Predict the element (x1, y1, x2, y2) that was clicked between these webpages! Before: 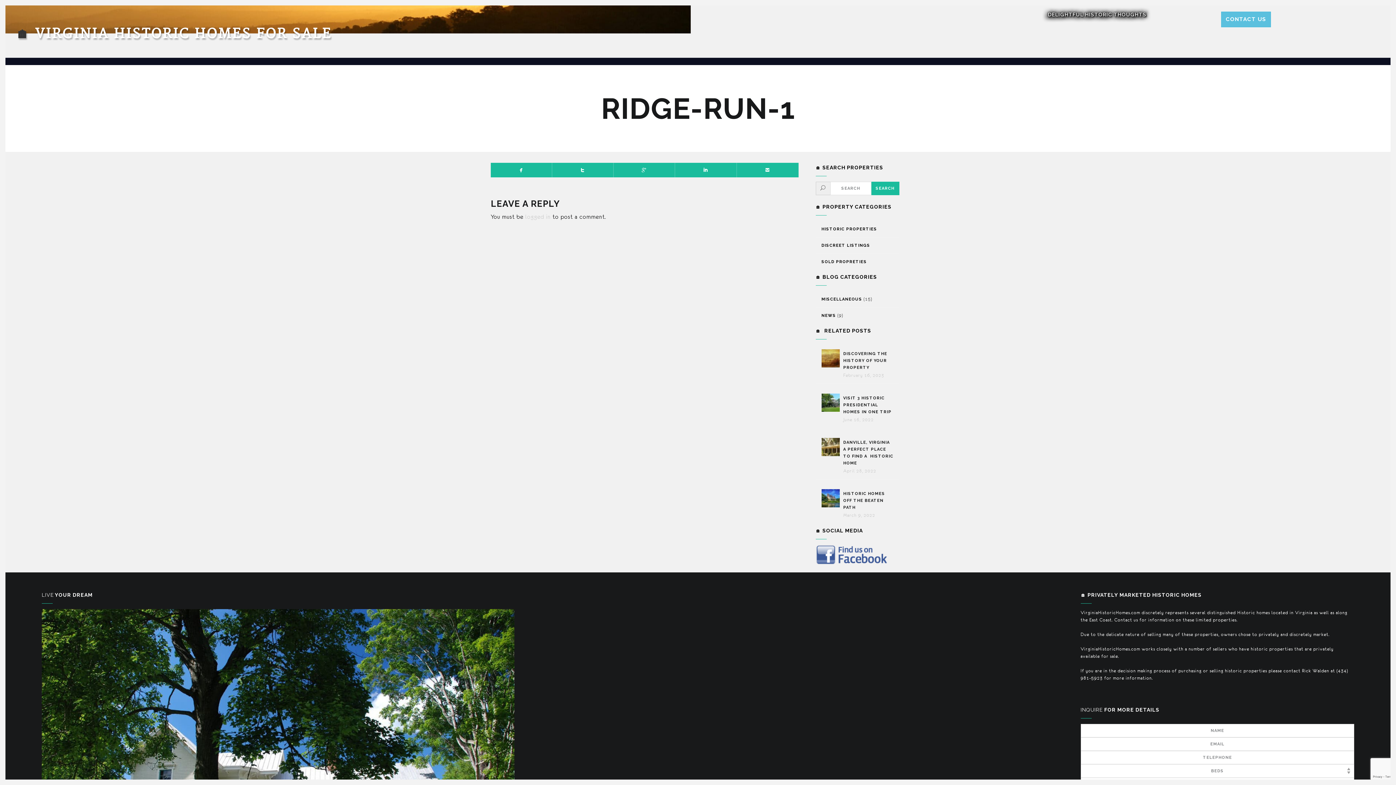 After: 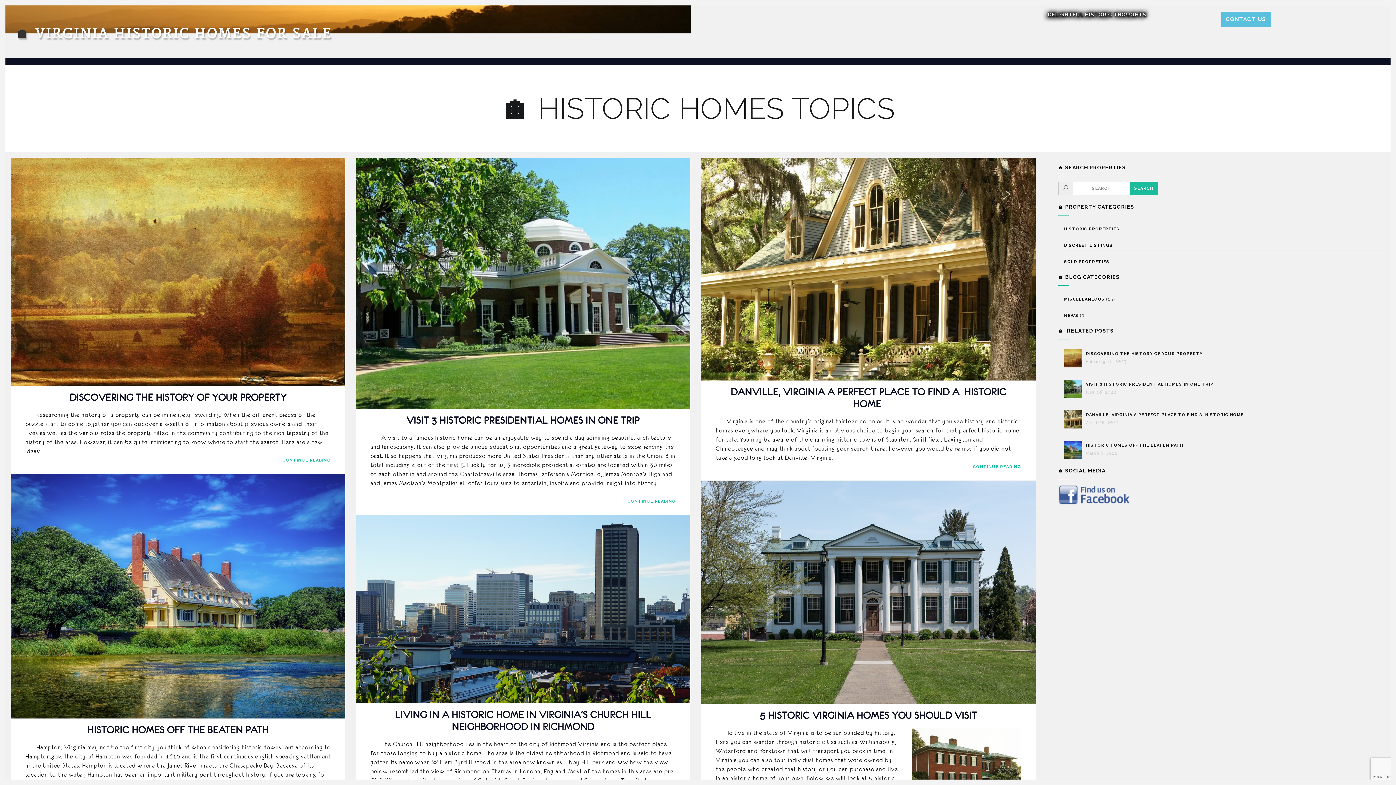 Action: bbox: (1048, 6, 1214, 17) label: DELIGHTFUL HISTORIC THOUGHTS